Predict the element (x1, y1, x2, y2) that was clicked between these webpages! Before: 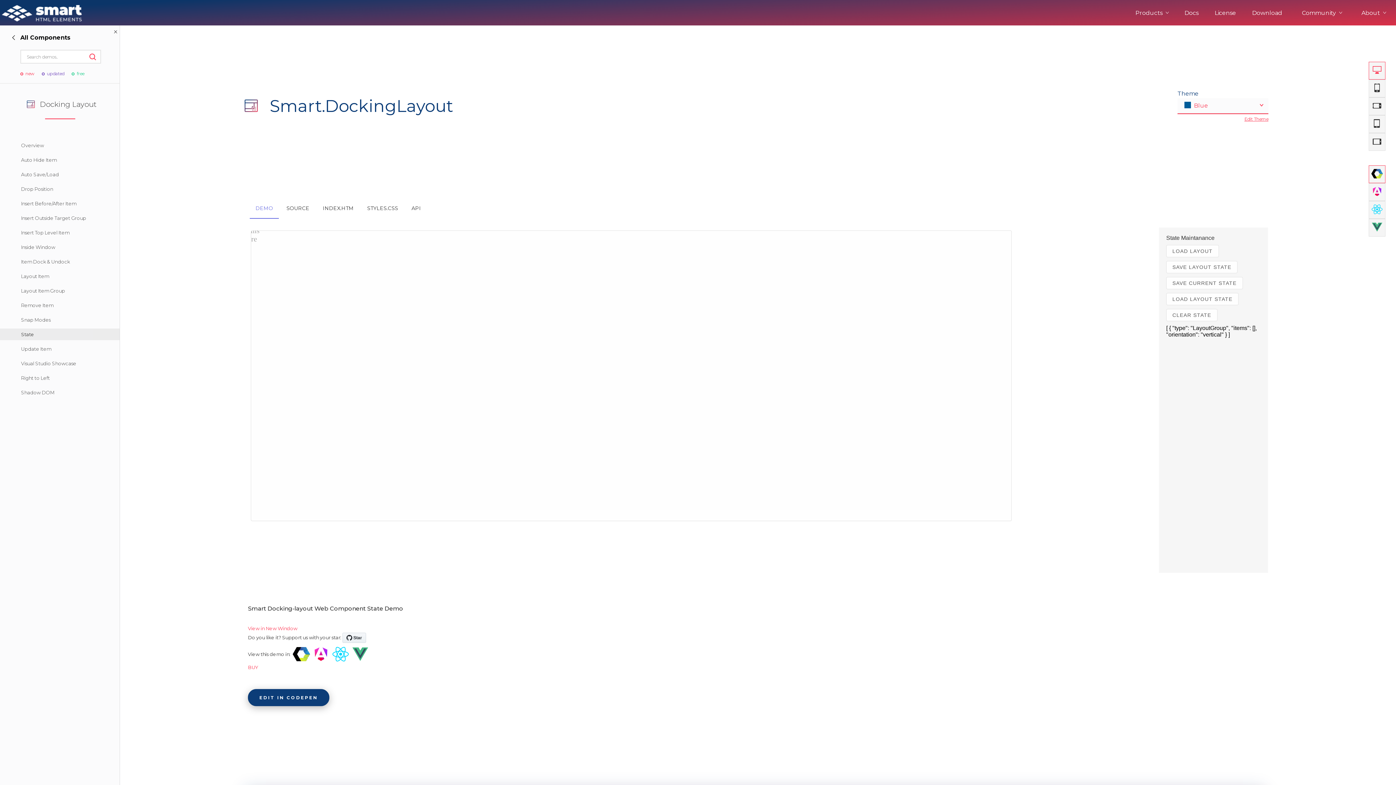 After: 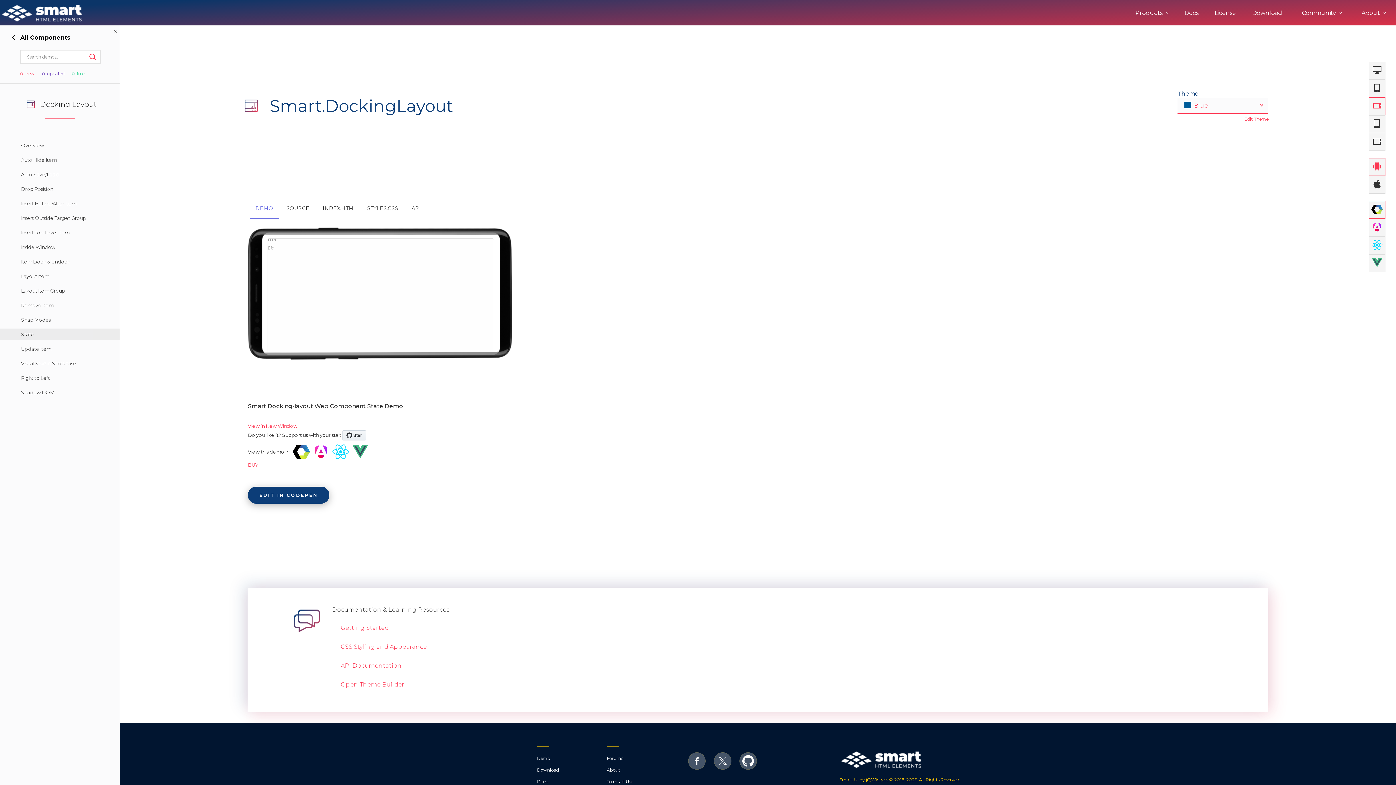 Action: bbox: (1369, 97, 1385, 115)